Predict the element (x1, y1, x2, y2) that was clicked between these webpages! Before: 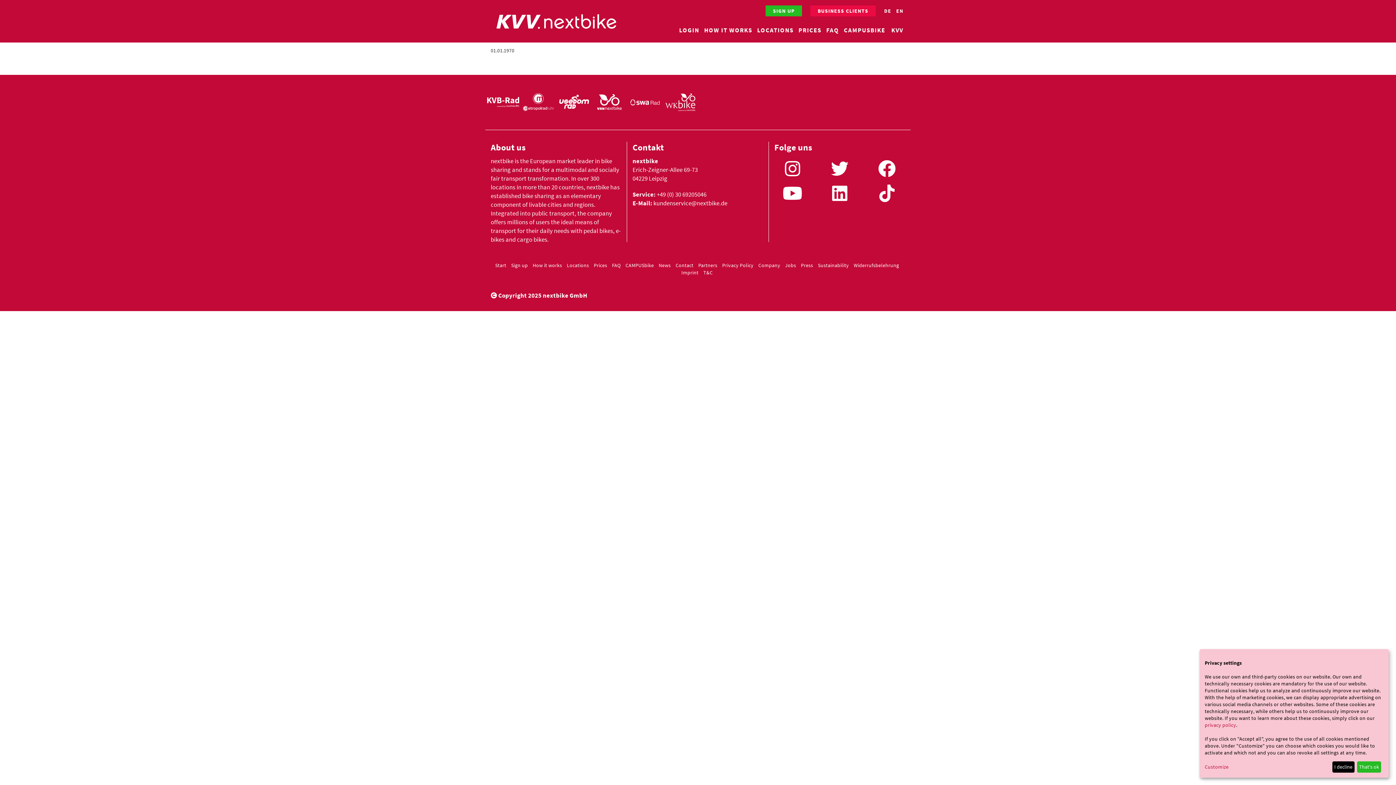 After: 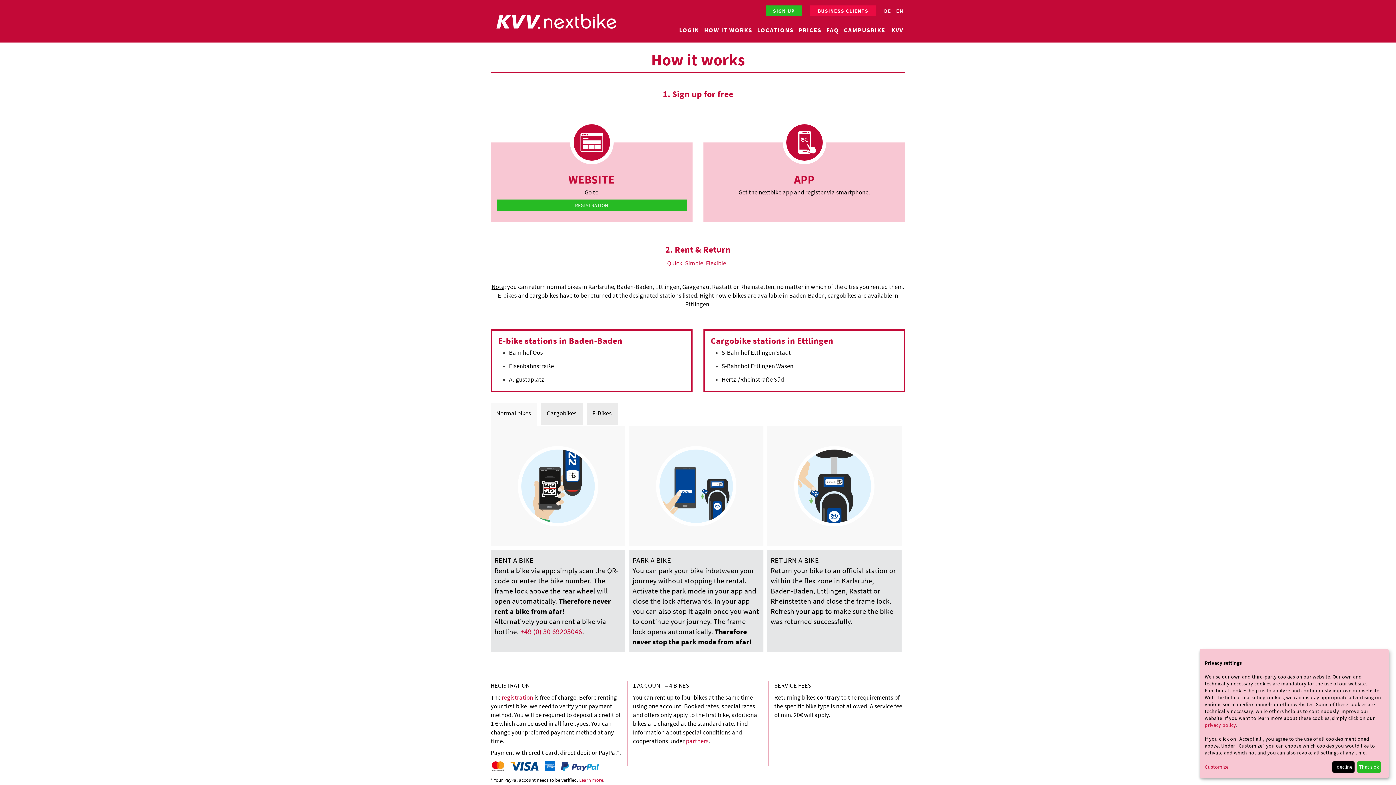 Action: label: How it works bbox: (532, 262, 562, 268)